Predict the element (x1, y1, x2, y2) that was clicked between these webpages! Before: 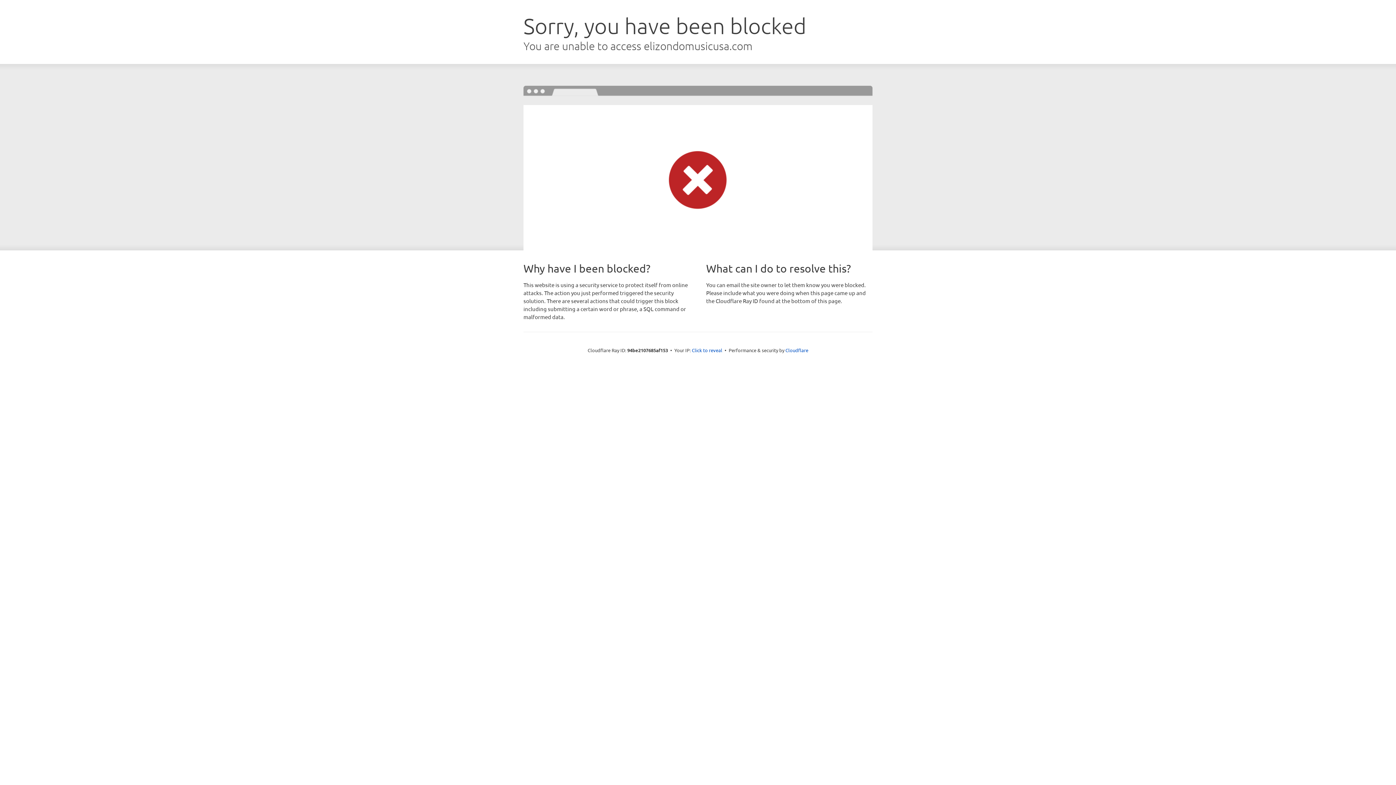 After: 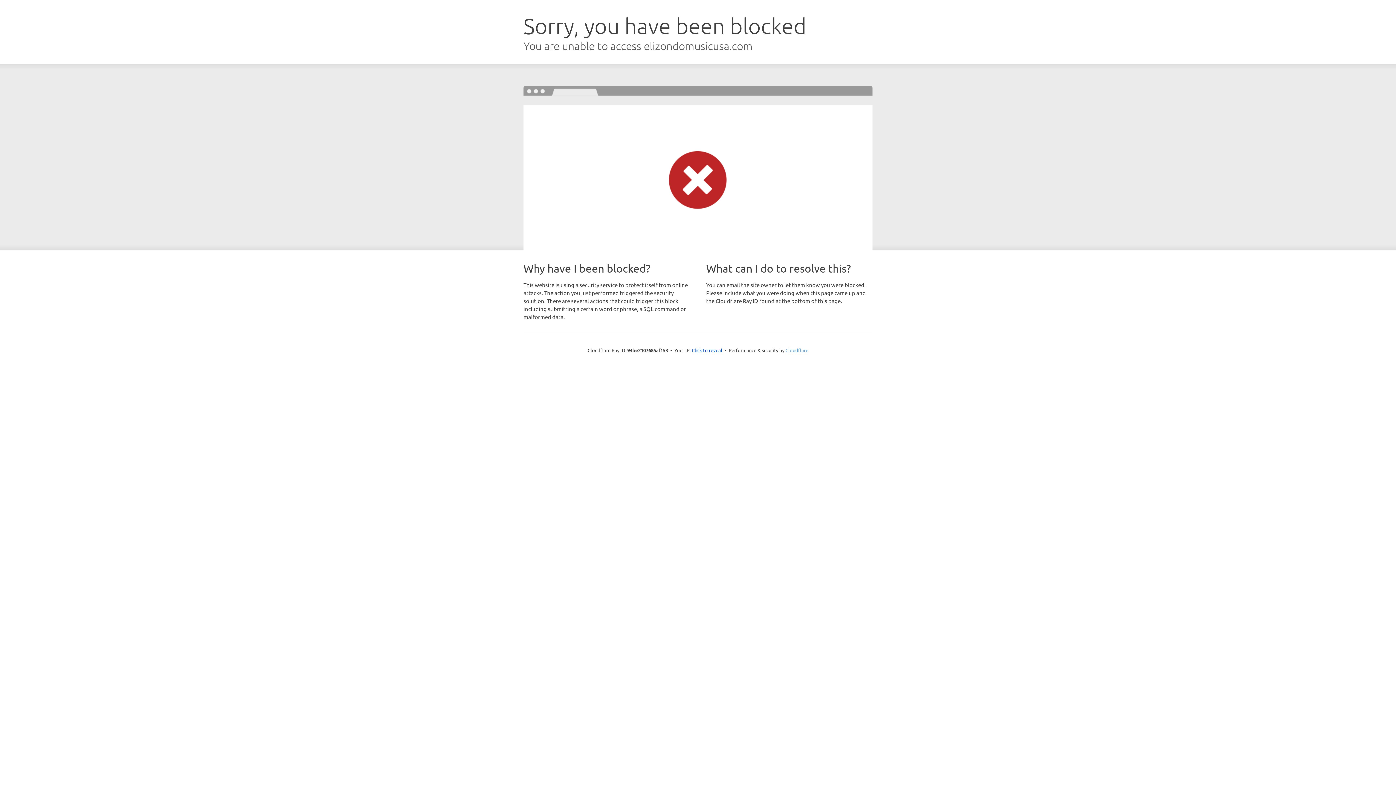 Action: label: Cloudflare bbox: (785, 347, 808, 353)